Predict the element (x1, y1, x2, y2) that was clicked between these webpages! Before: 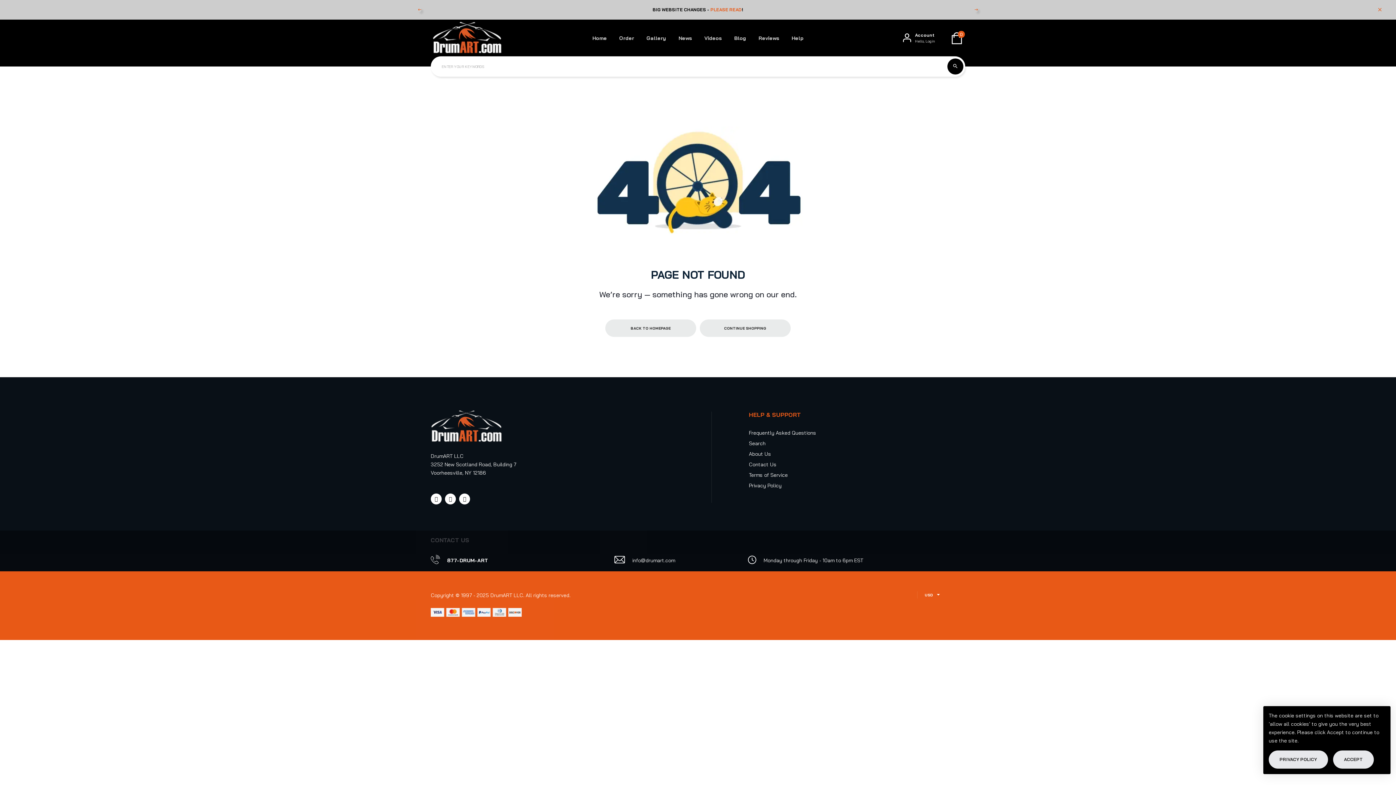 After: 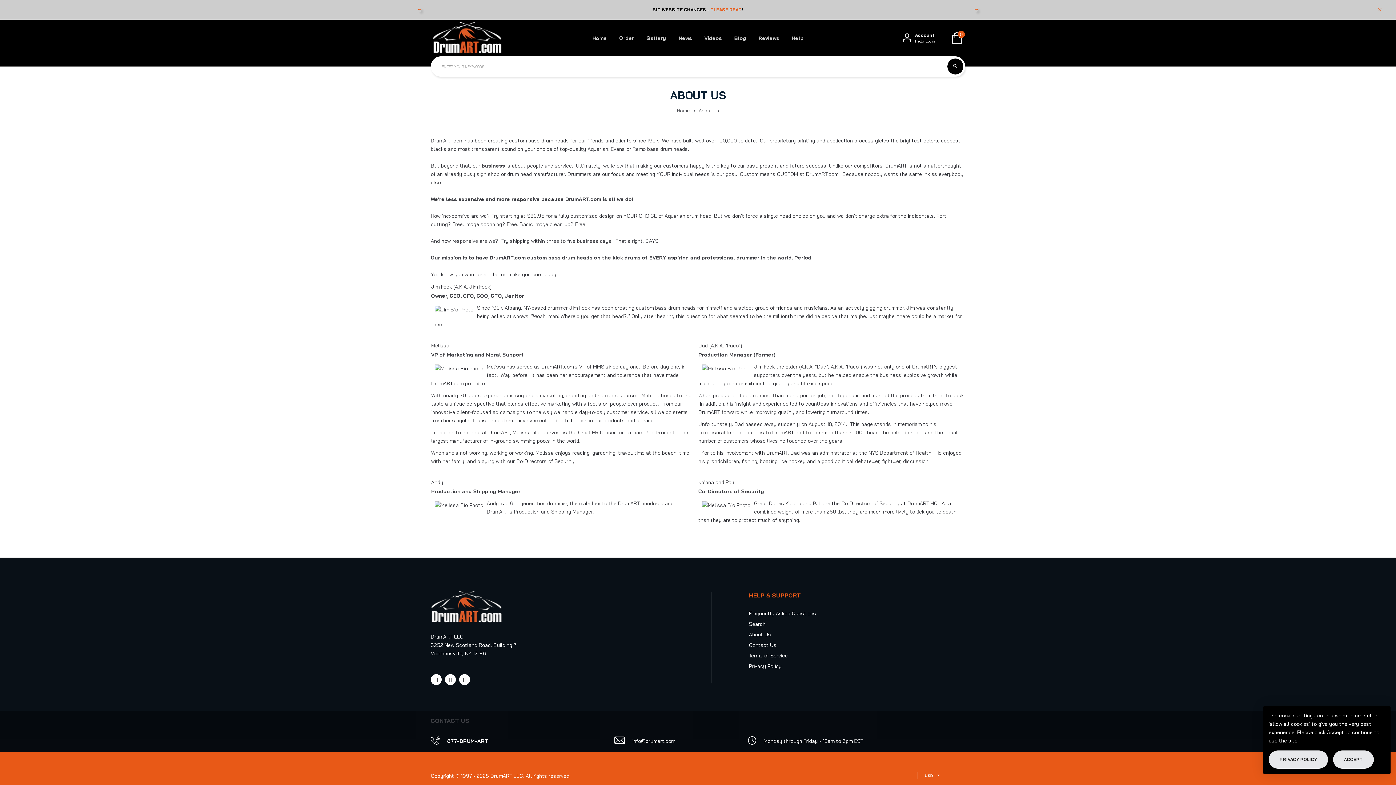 Action: bbox: (749, 450, 771, 457) label: About Us